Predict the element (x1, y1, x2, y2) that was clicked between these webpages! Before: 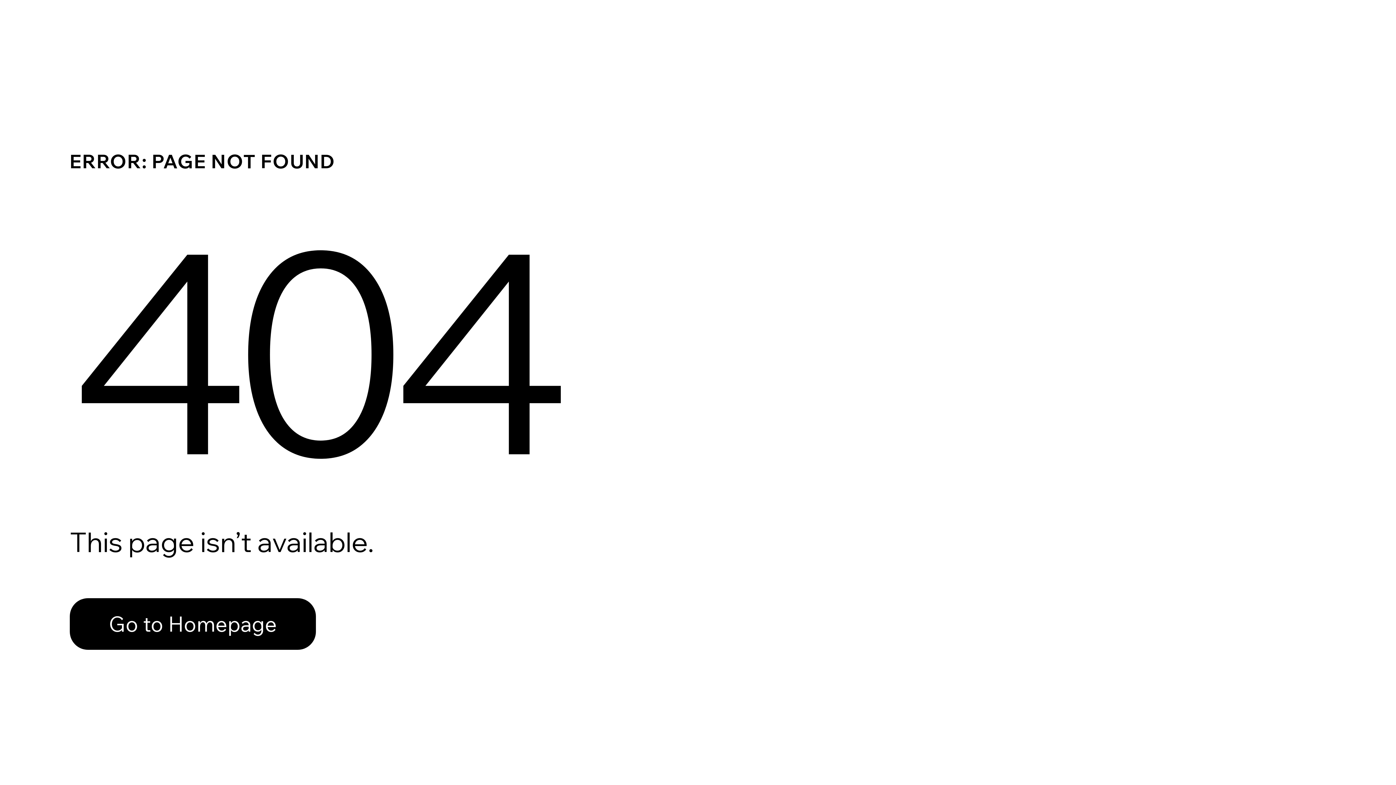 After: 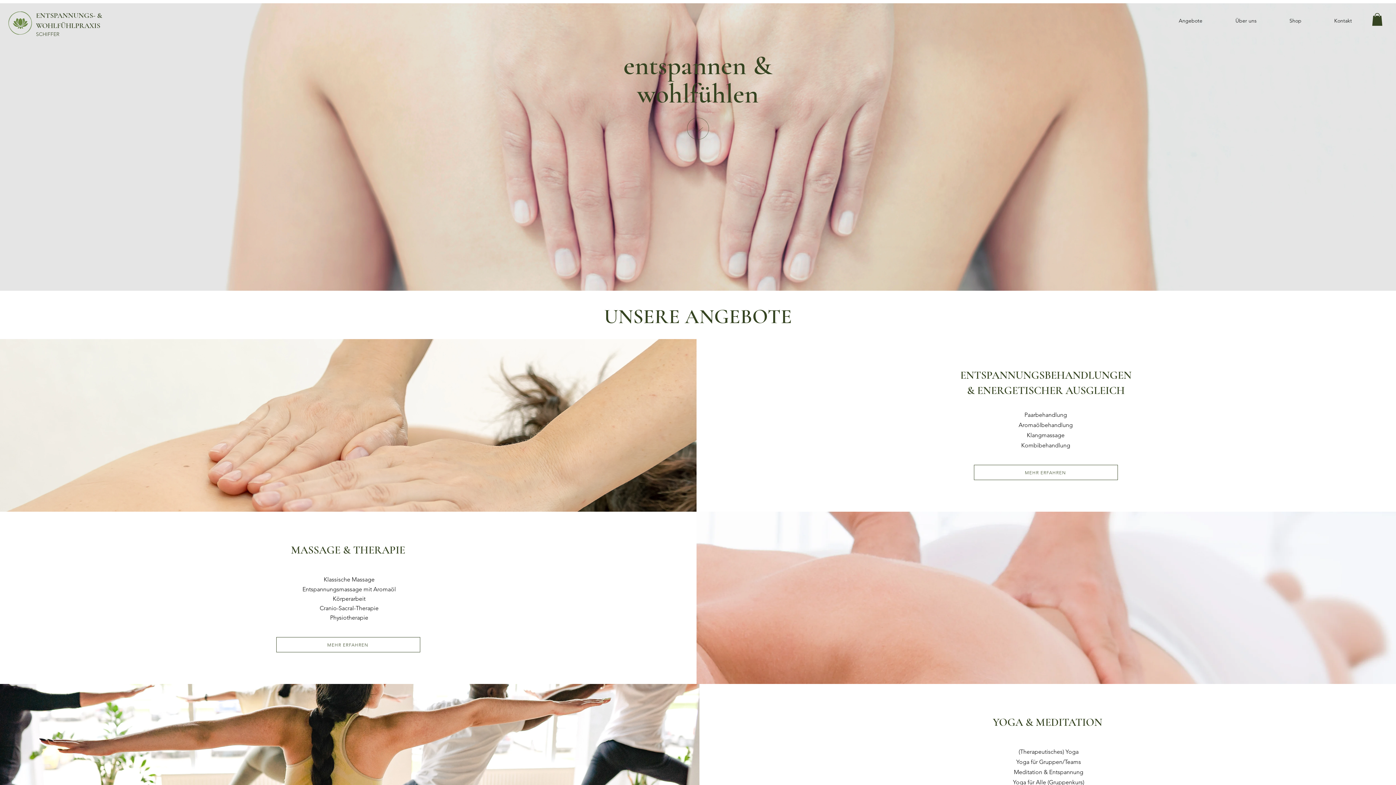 Action: label: Go to Homepage bbox: (69, 582, 768, 659)